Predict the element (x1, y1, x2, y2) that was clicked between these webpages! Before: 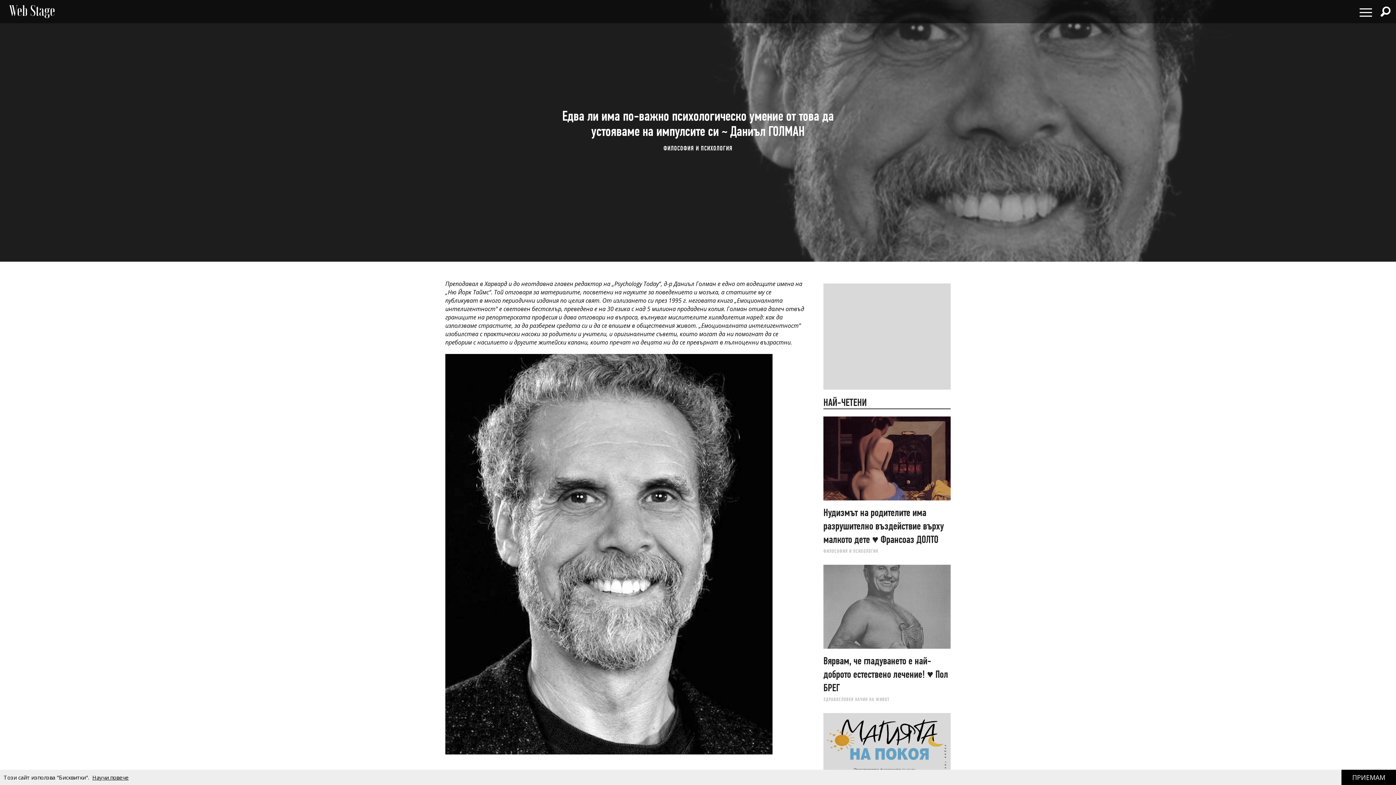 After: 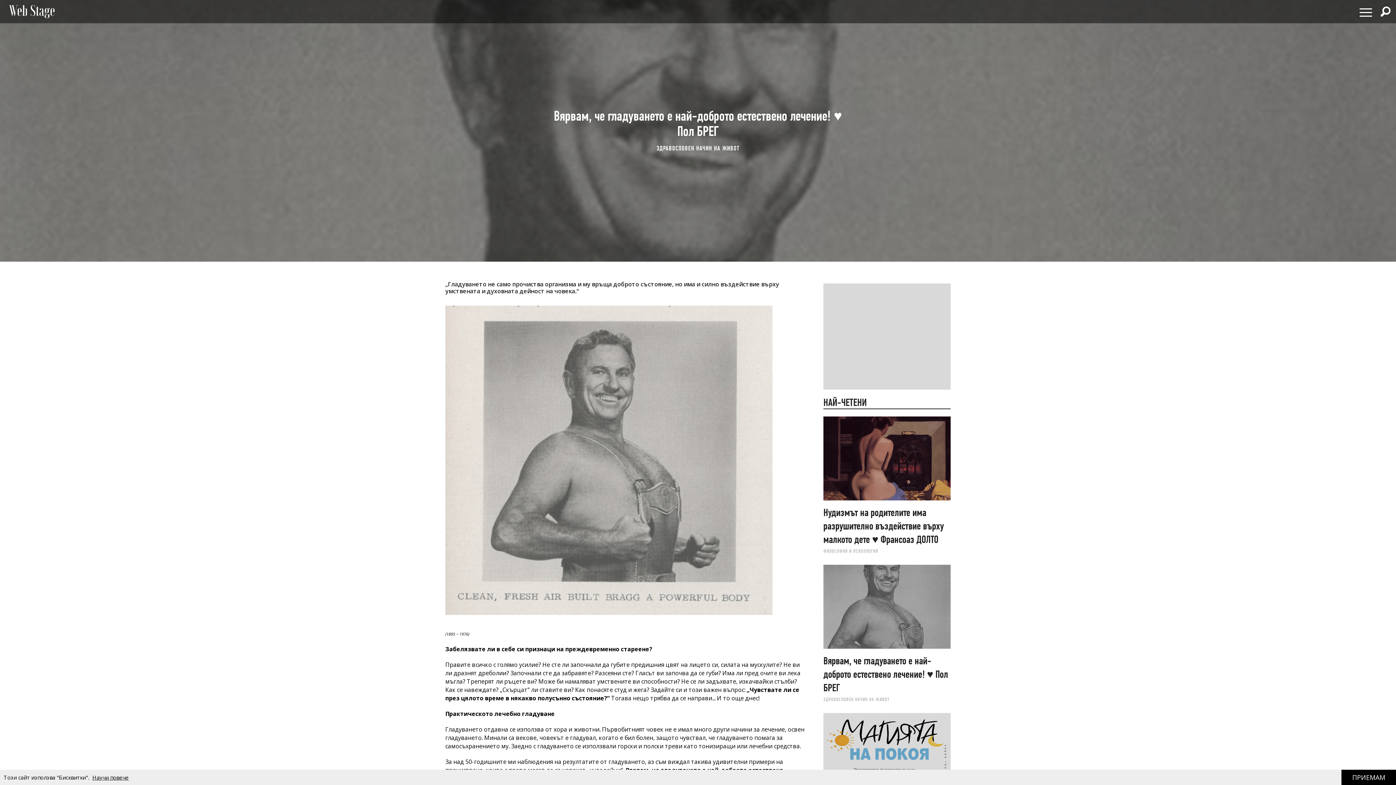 Action: bbox: (823, 655, 948, 694) label: Вярвам, че гладуването е най-доброто естествено лечение! ♥ Пол БРЕГ